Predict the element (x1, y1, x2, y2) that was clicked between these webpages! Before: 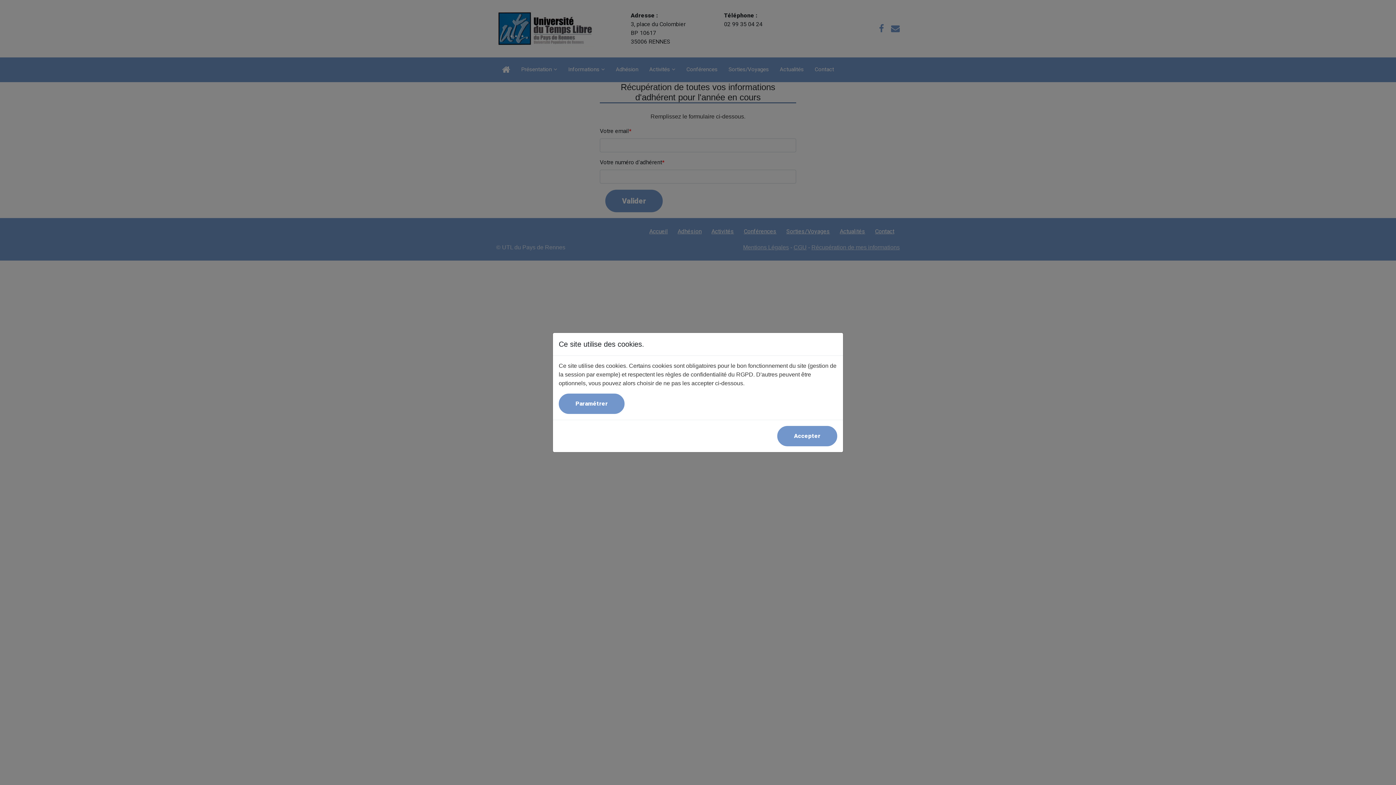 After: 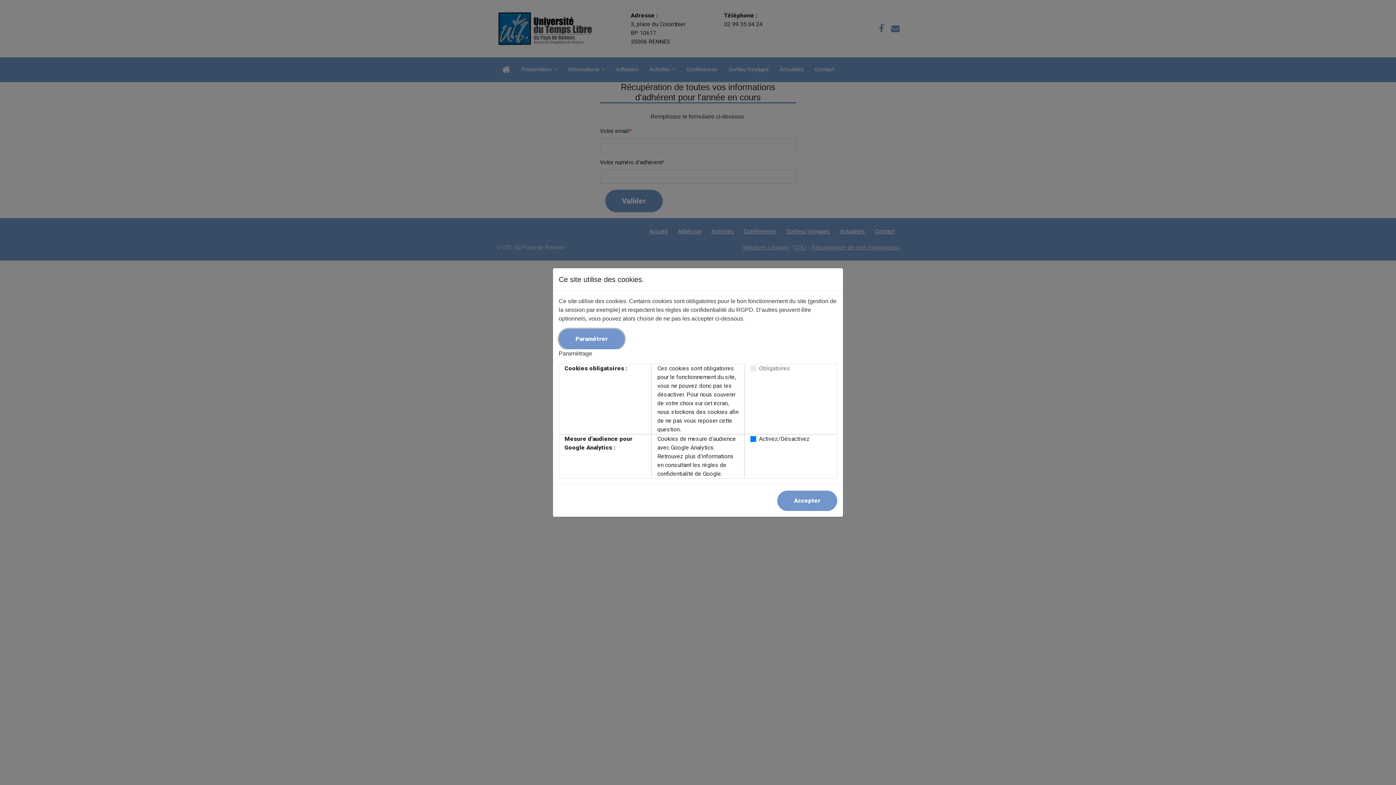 Action: label: Paramétrer bbox: (558, 393, 624, 414)